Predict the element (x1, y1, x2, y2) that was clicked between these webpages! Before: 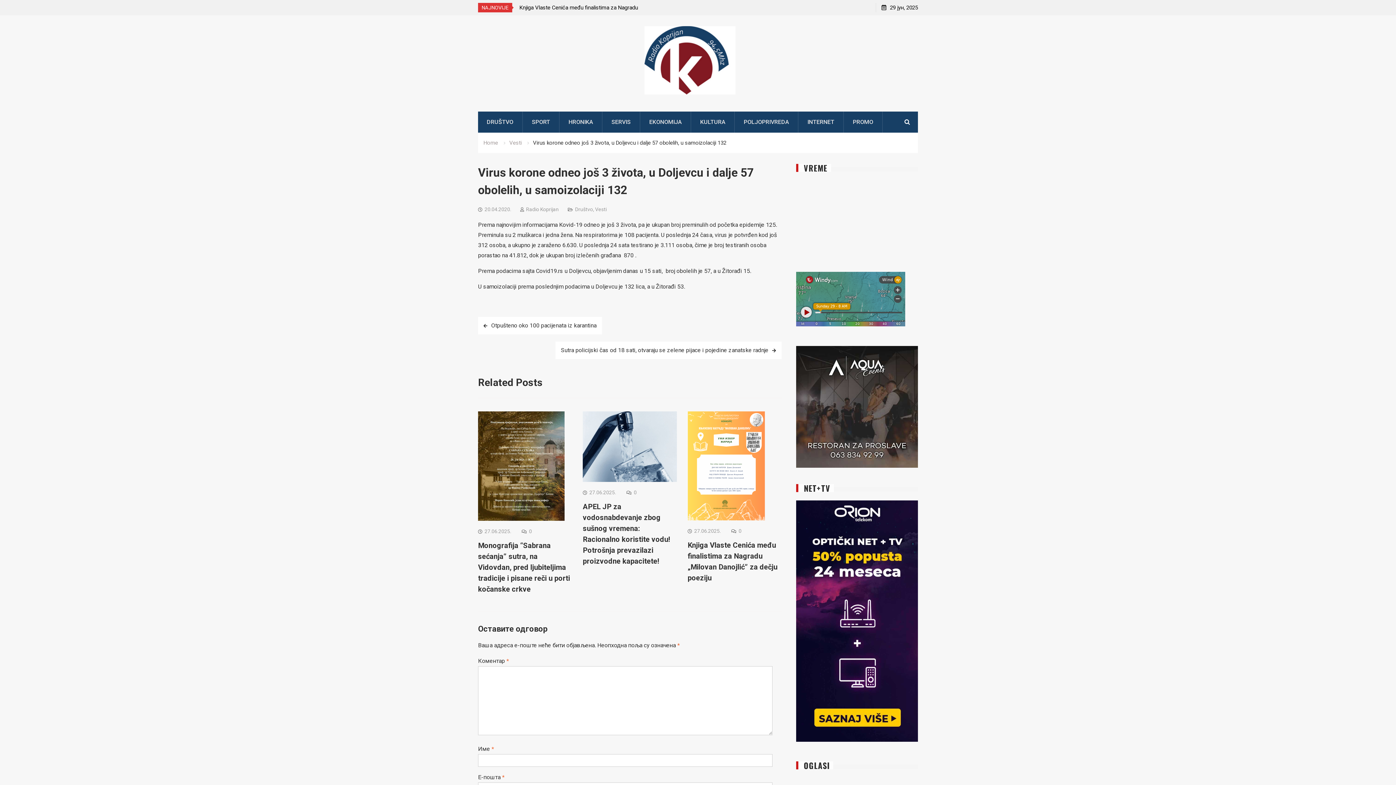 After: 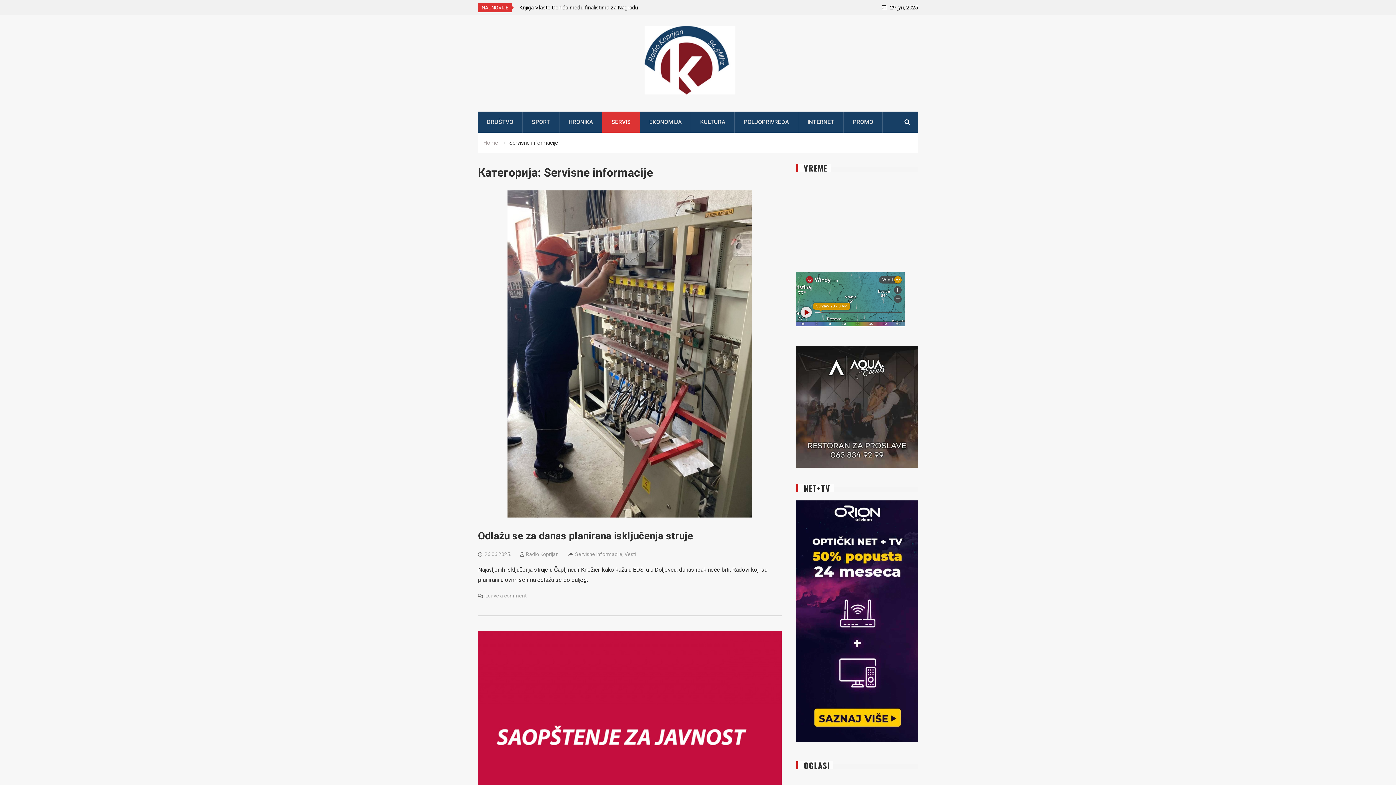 Action: label: SERVIS bbox: (602, 111, 640, 132)